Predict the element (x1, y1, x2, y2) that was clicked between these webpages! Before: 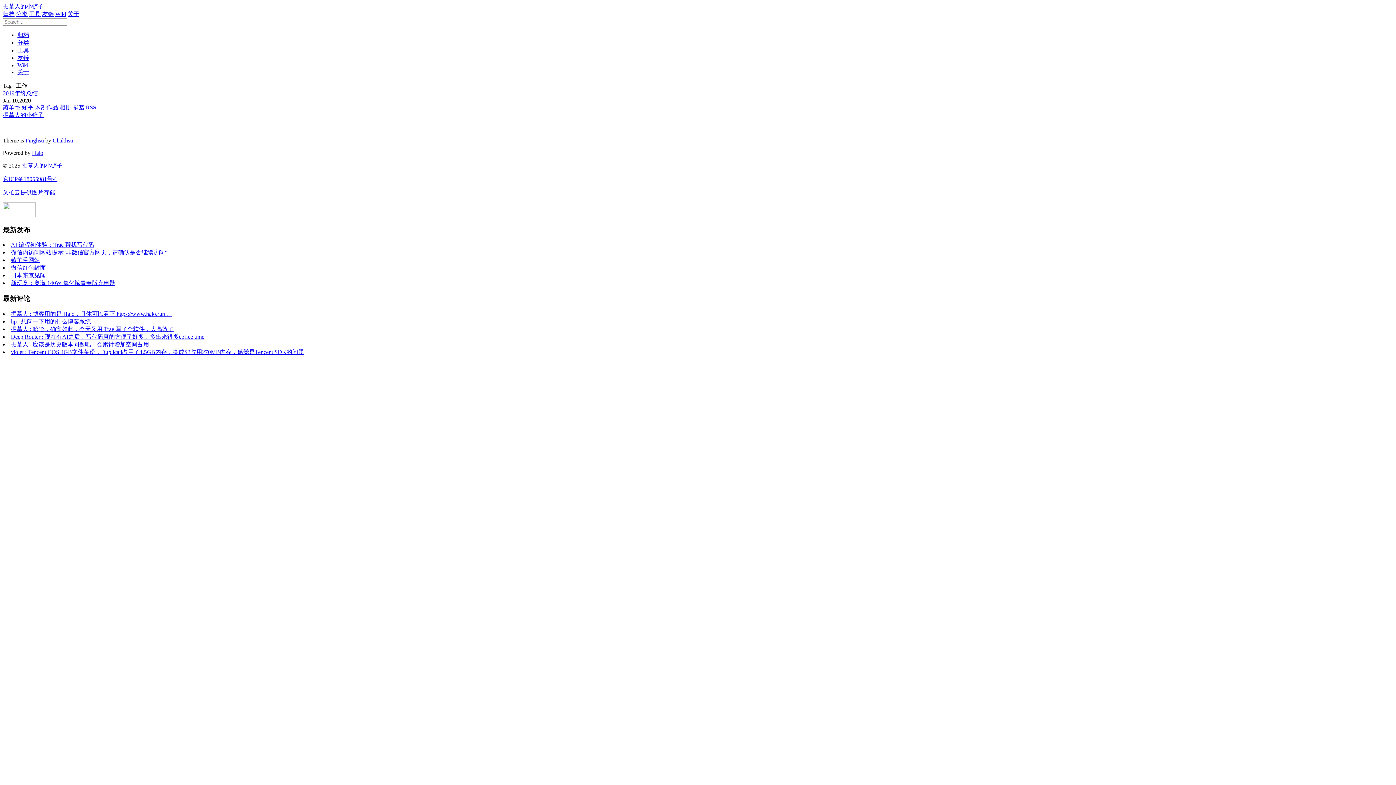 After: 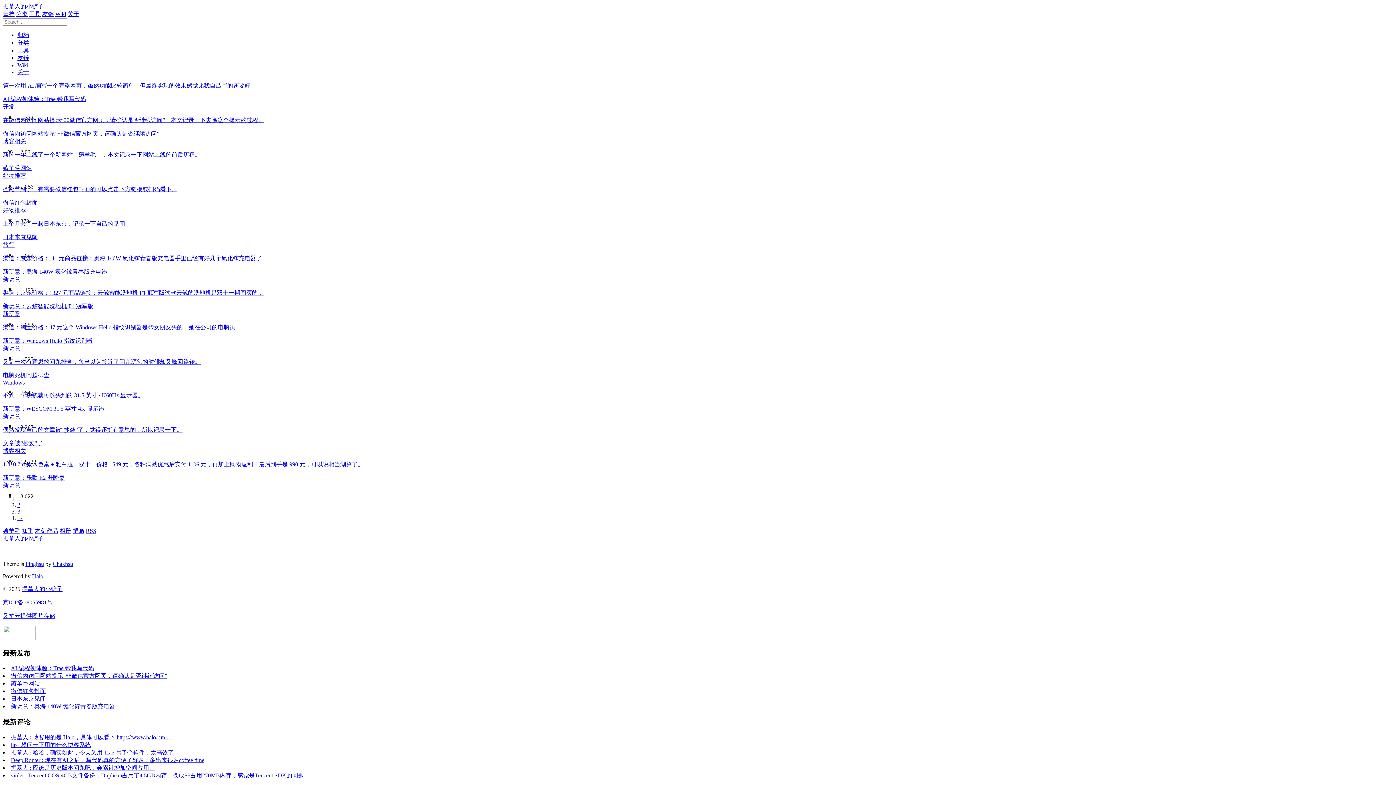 Action: label: 掘墓人的小铲子 bbox: (2, 112, 43, 118)